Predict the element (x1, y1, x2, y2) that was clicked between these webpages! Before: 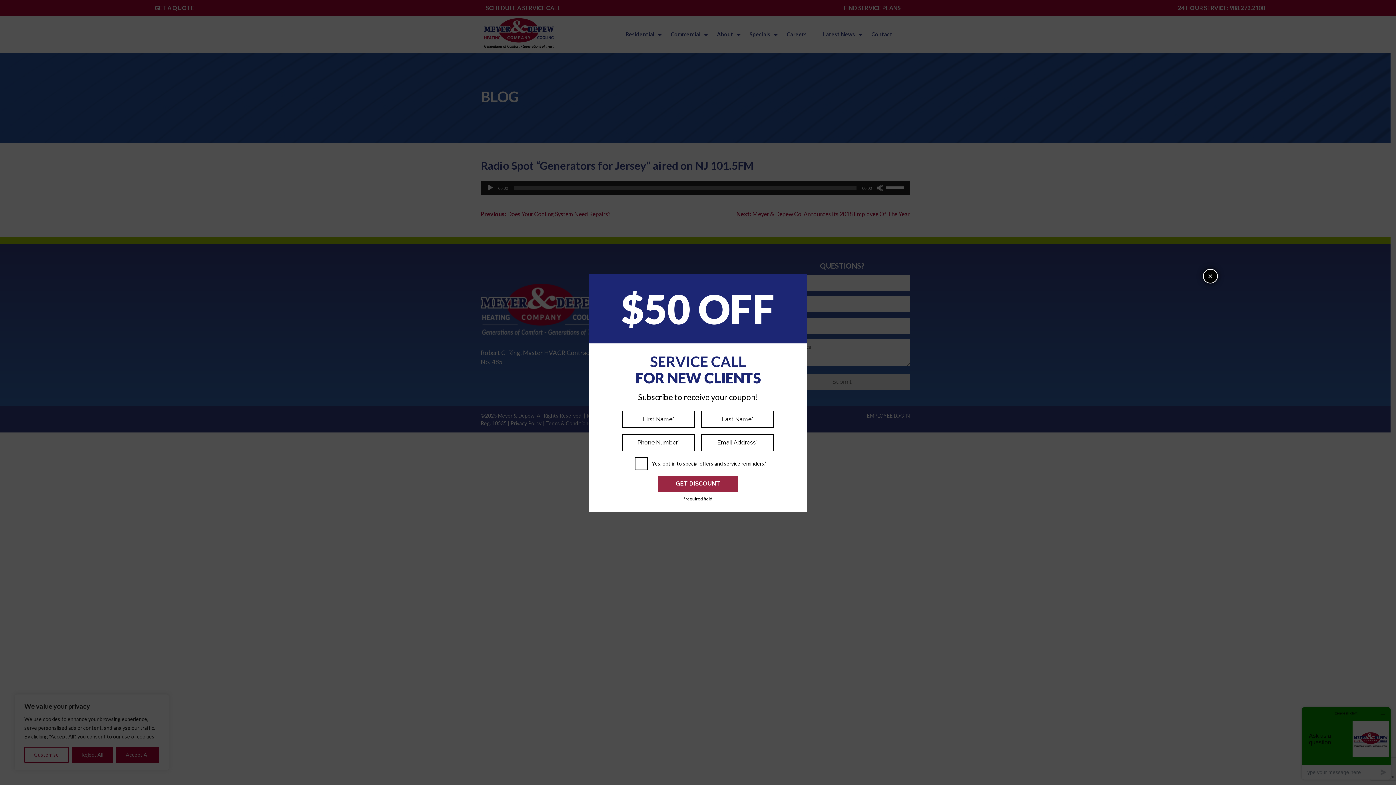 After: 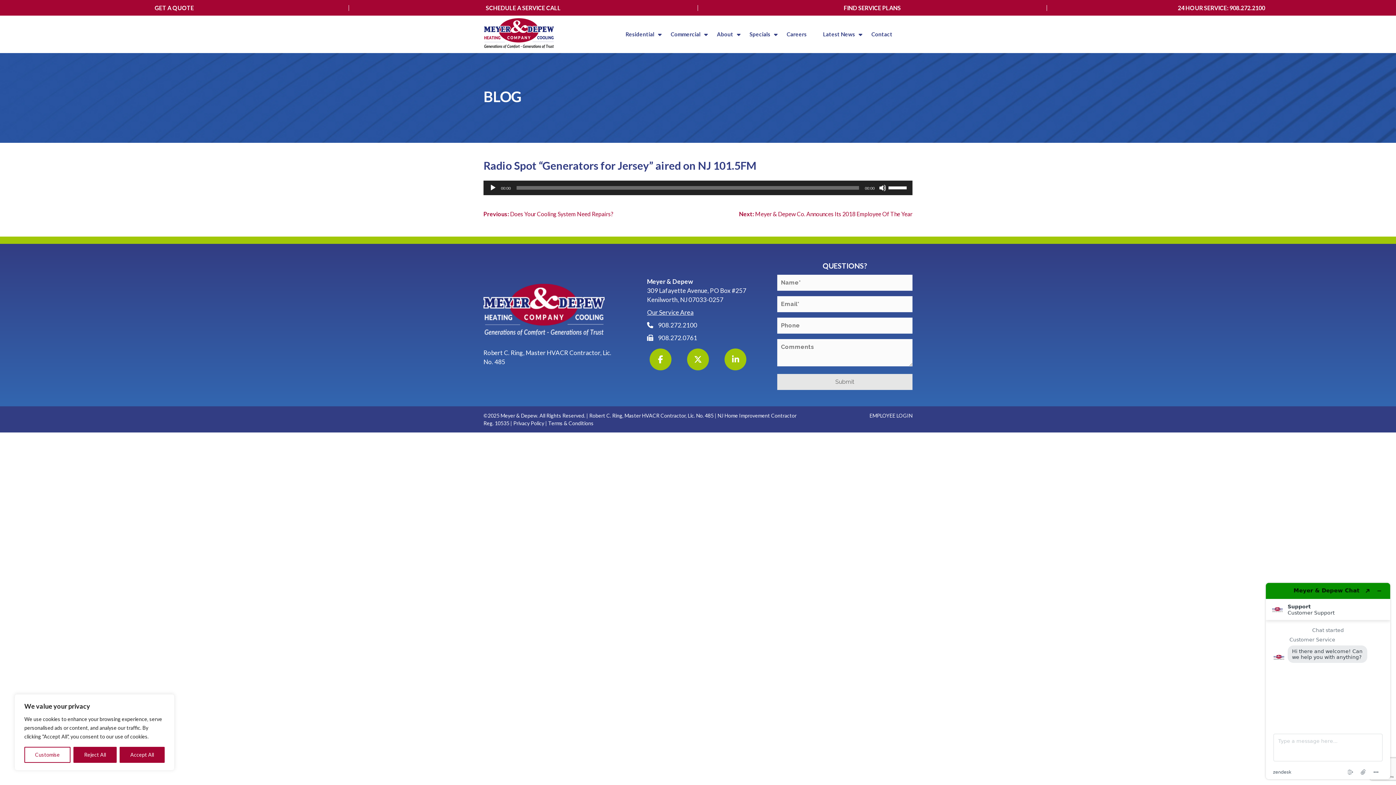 Action: bbox: (1203, 268, 1218, 283) label: Close